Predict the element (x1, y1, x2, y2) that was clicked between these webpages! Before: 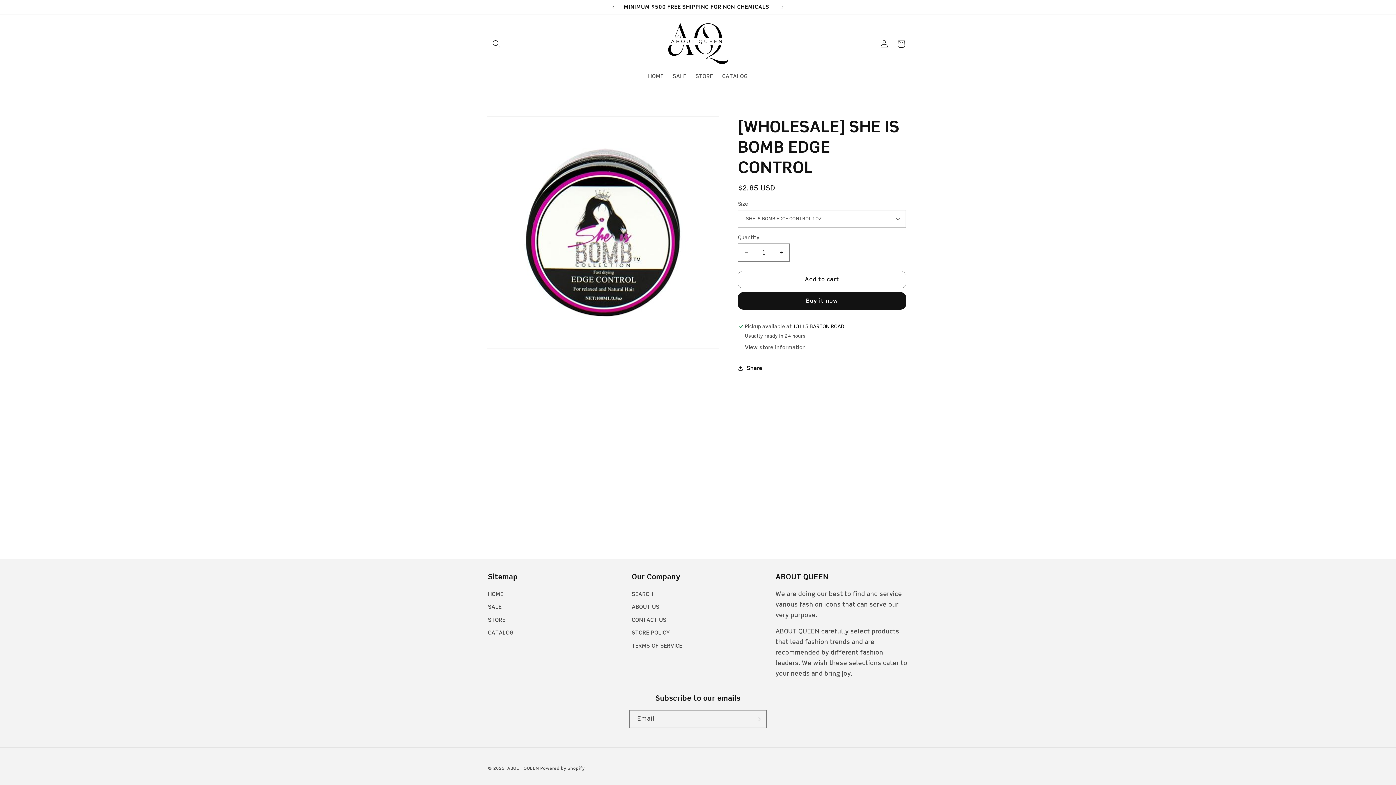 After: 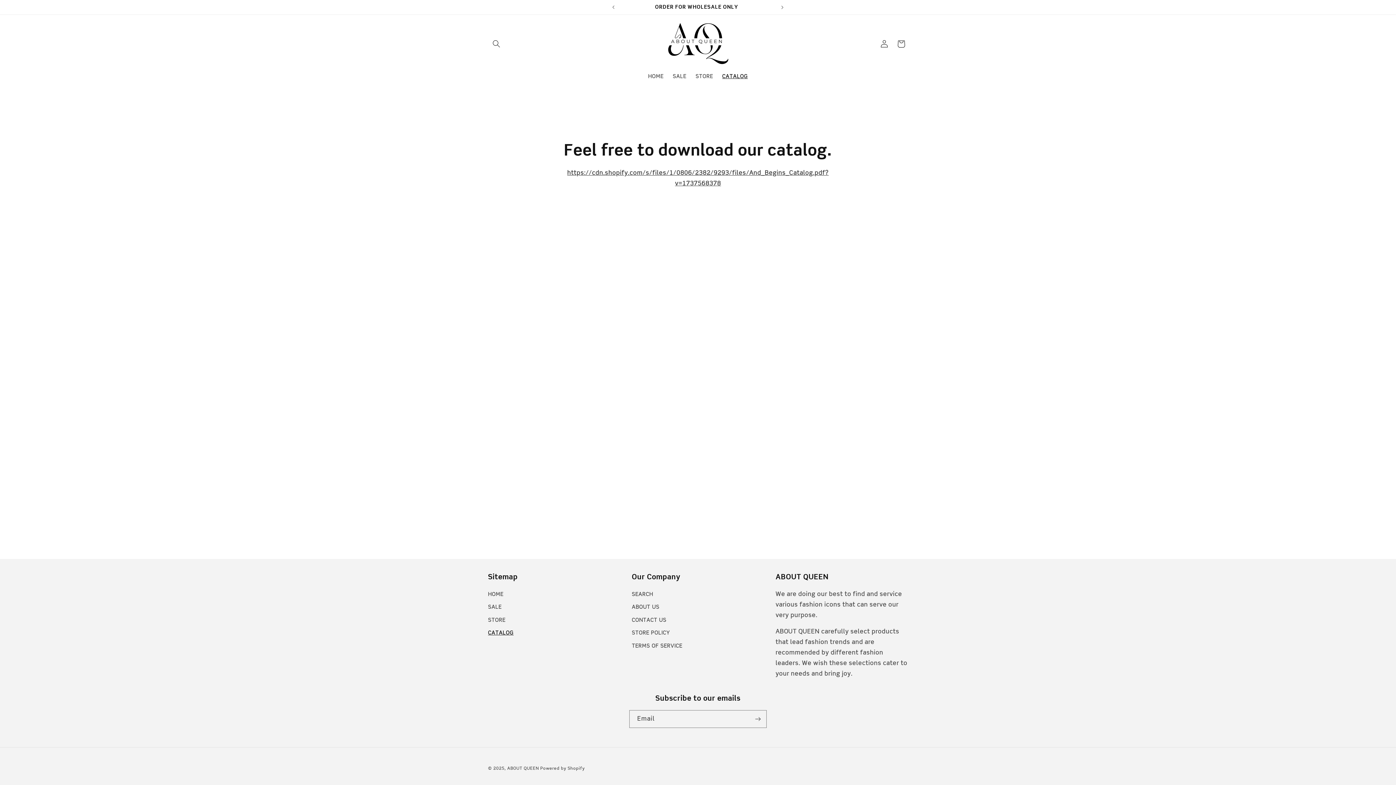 Action: bbox: (717, 68, 752, 84) label: CATALOG